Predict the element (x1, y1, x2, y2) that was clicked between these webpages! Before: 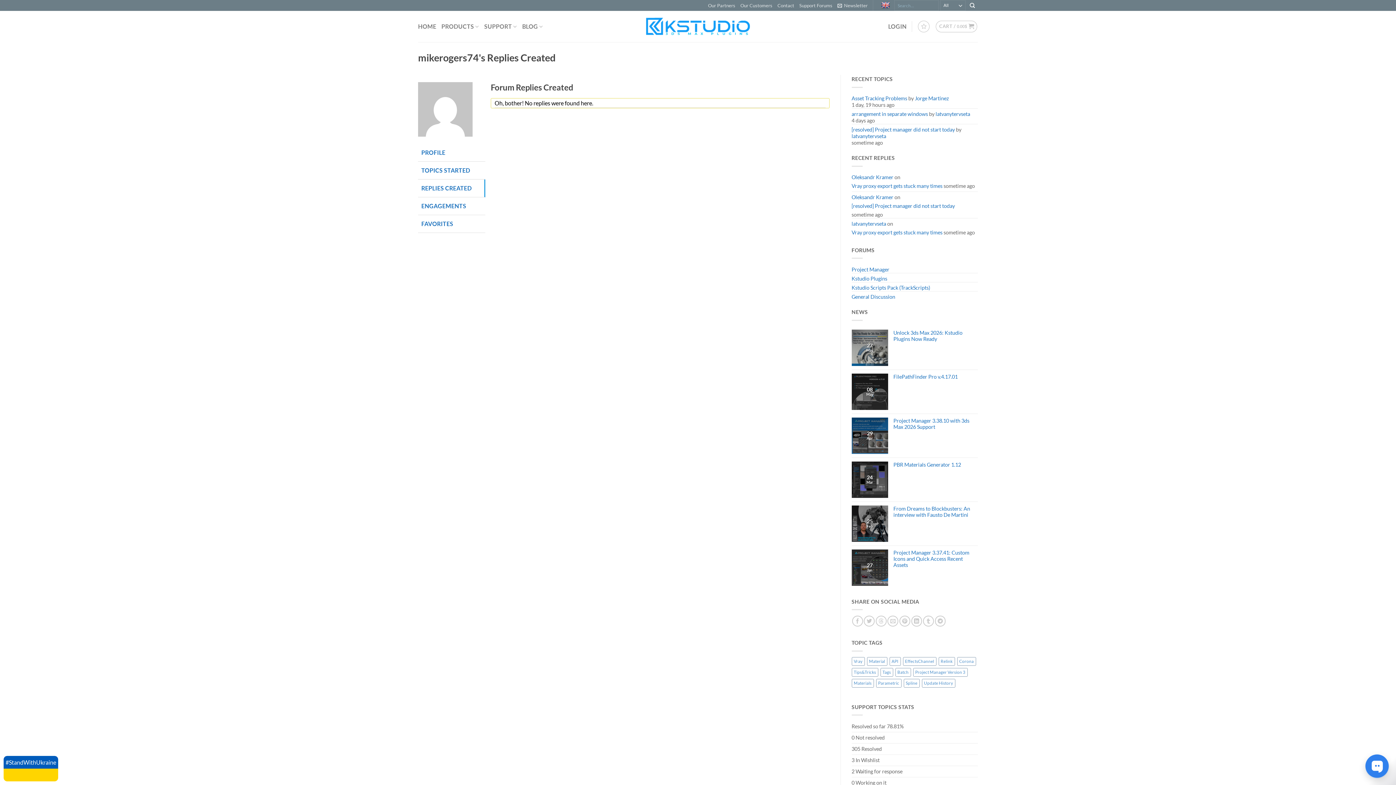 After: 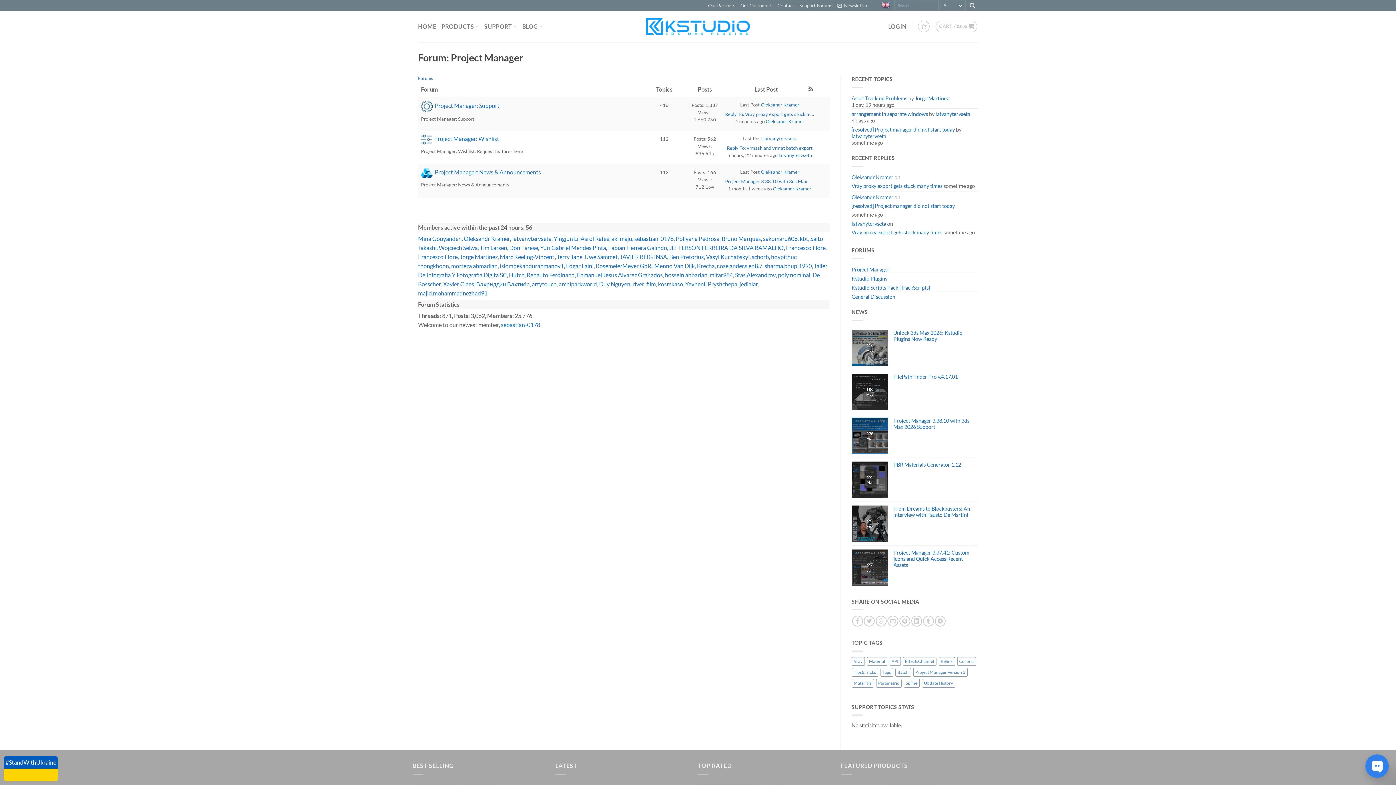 Action: bbox: (851, 264, 889, 273) label: Project Manager